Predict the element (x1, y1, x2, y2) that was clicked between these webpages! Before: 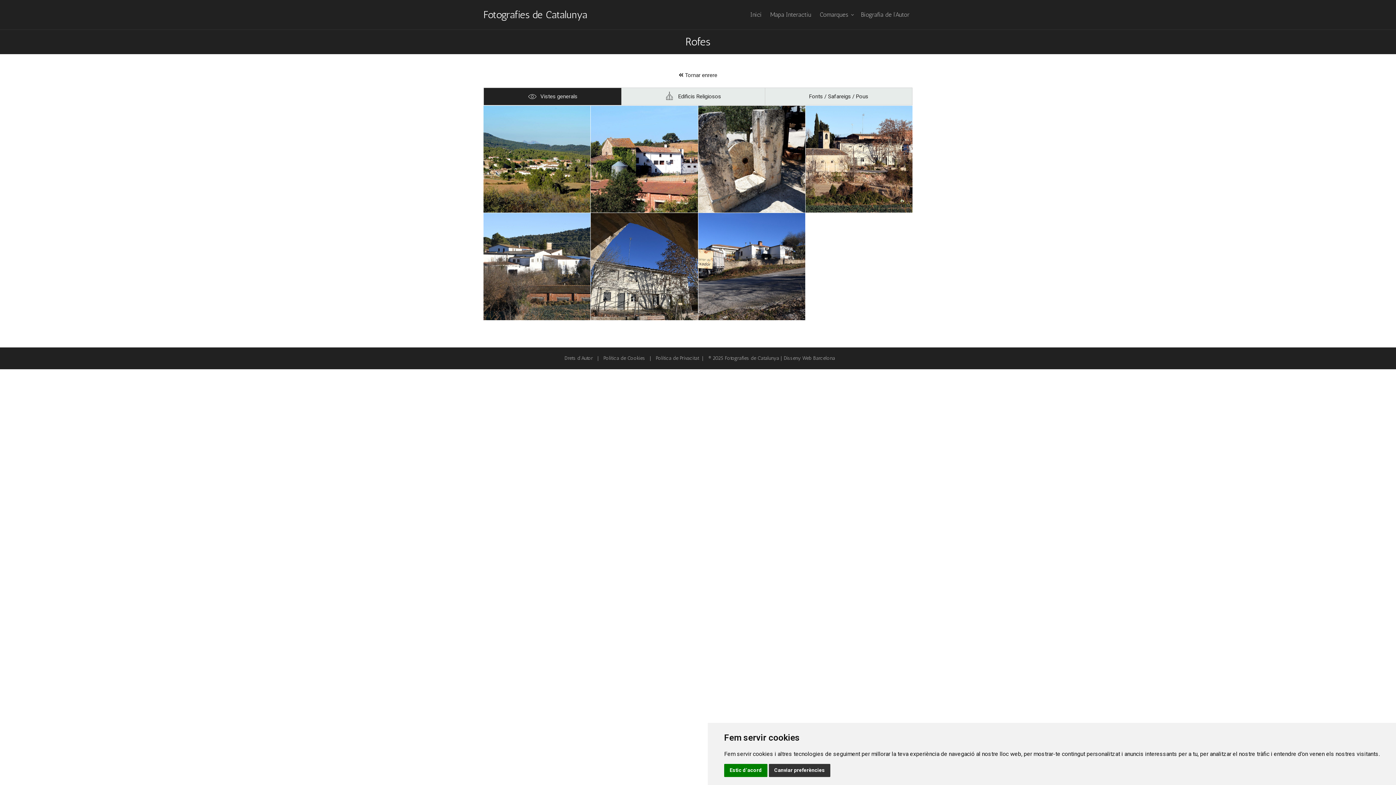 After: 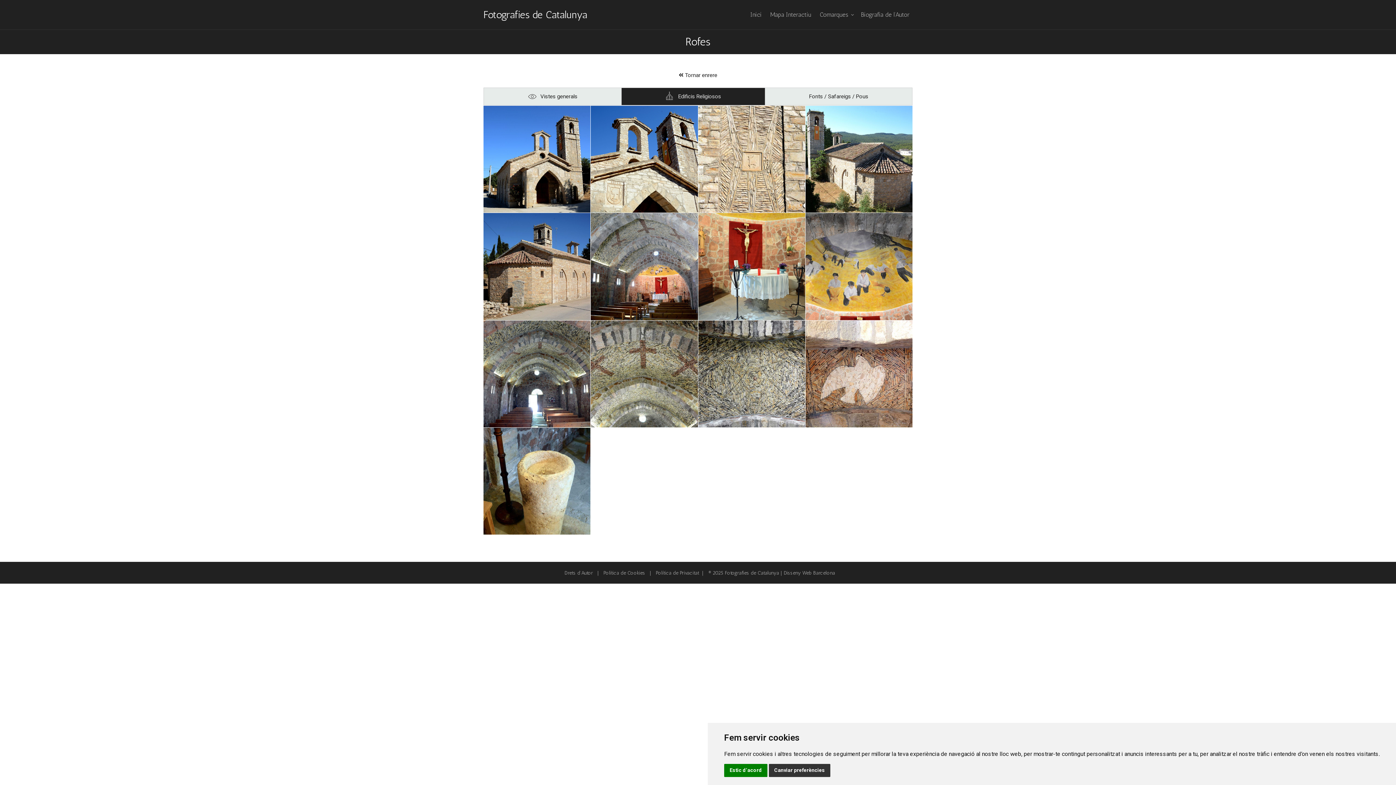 Action: label: Edificis Religiosos bbox: (621, 88, 765, 105)